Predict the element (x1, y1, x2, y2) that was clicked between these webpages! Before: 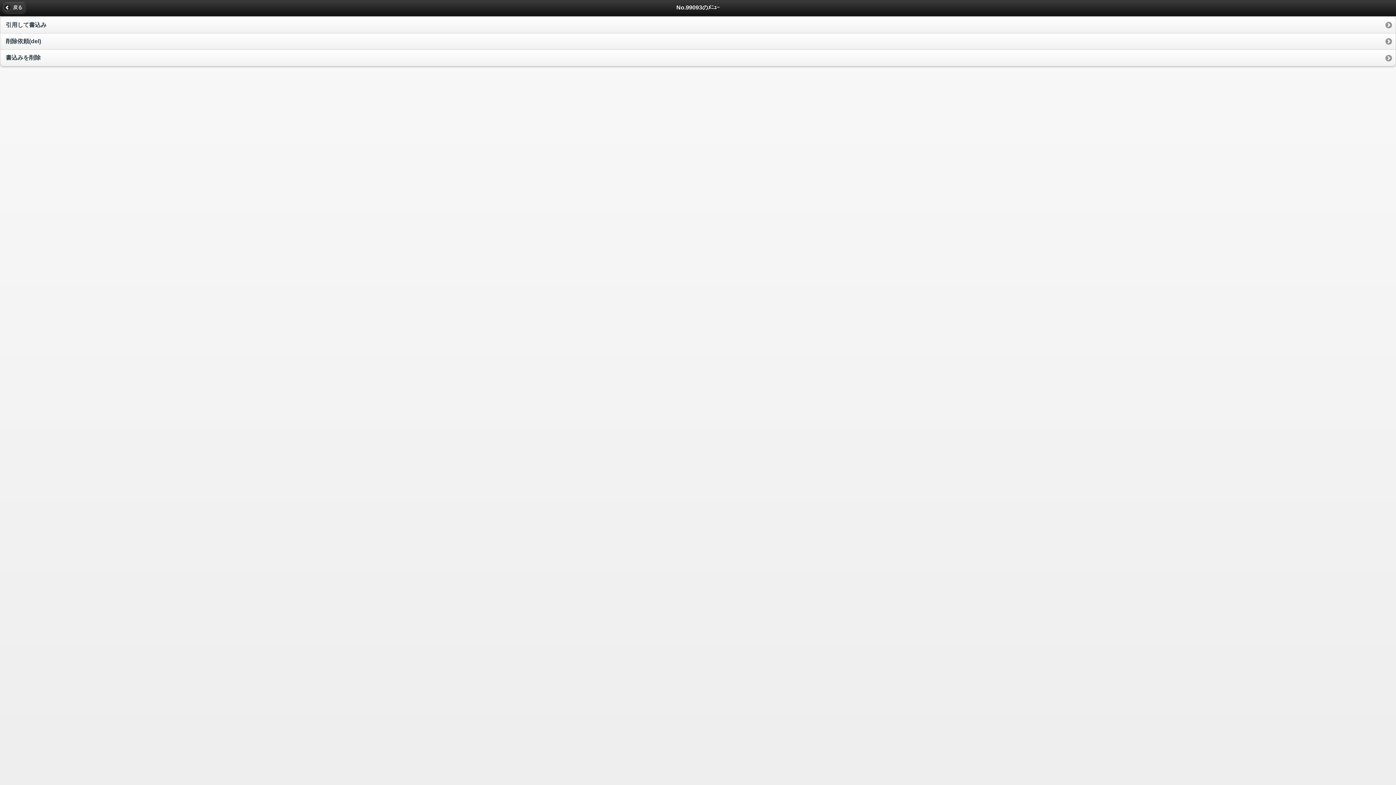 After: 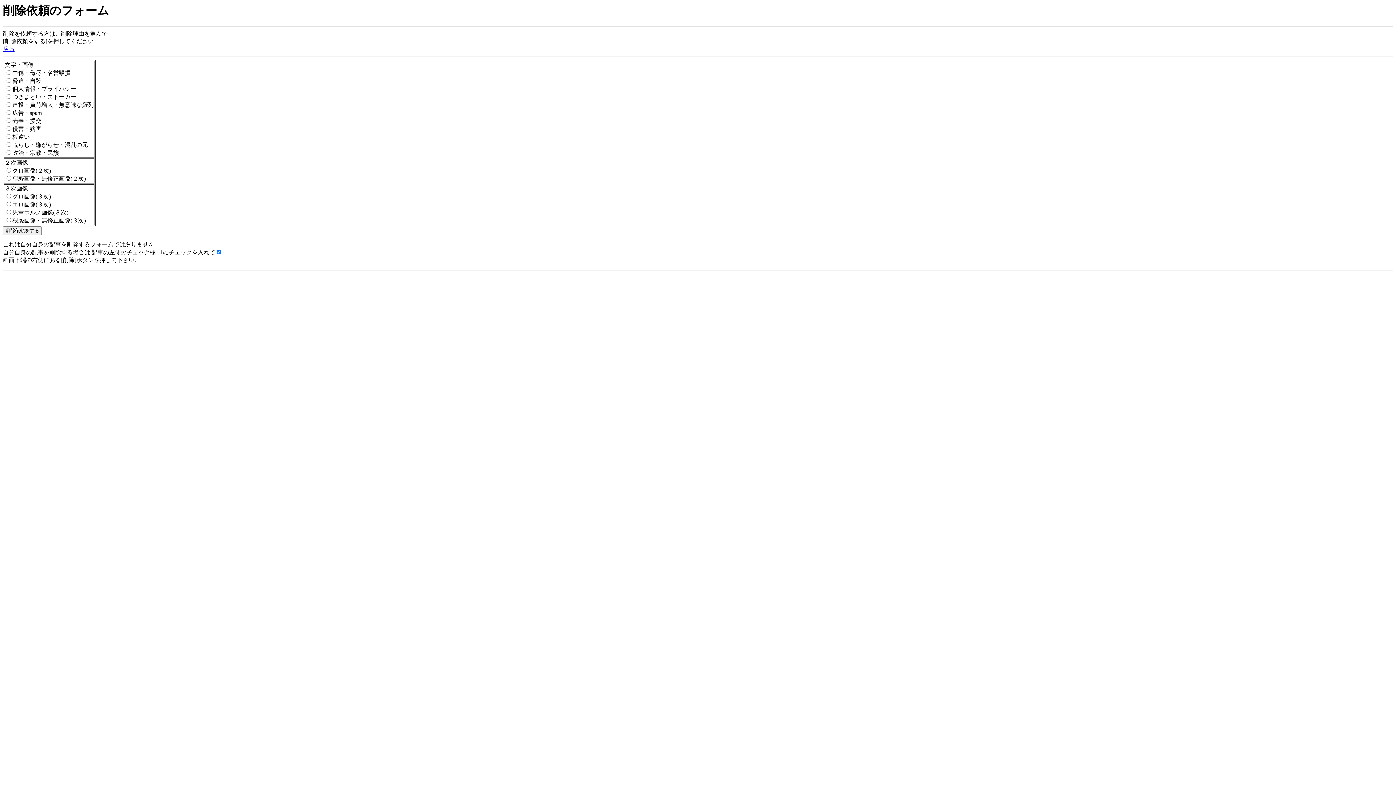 Action: bbox: (0, 33, 1396, 49) label: 削除依頼(del)